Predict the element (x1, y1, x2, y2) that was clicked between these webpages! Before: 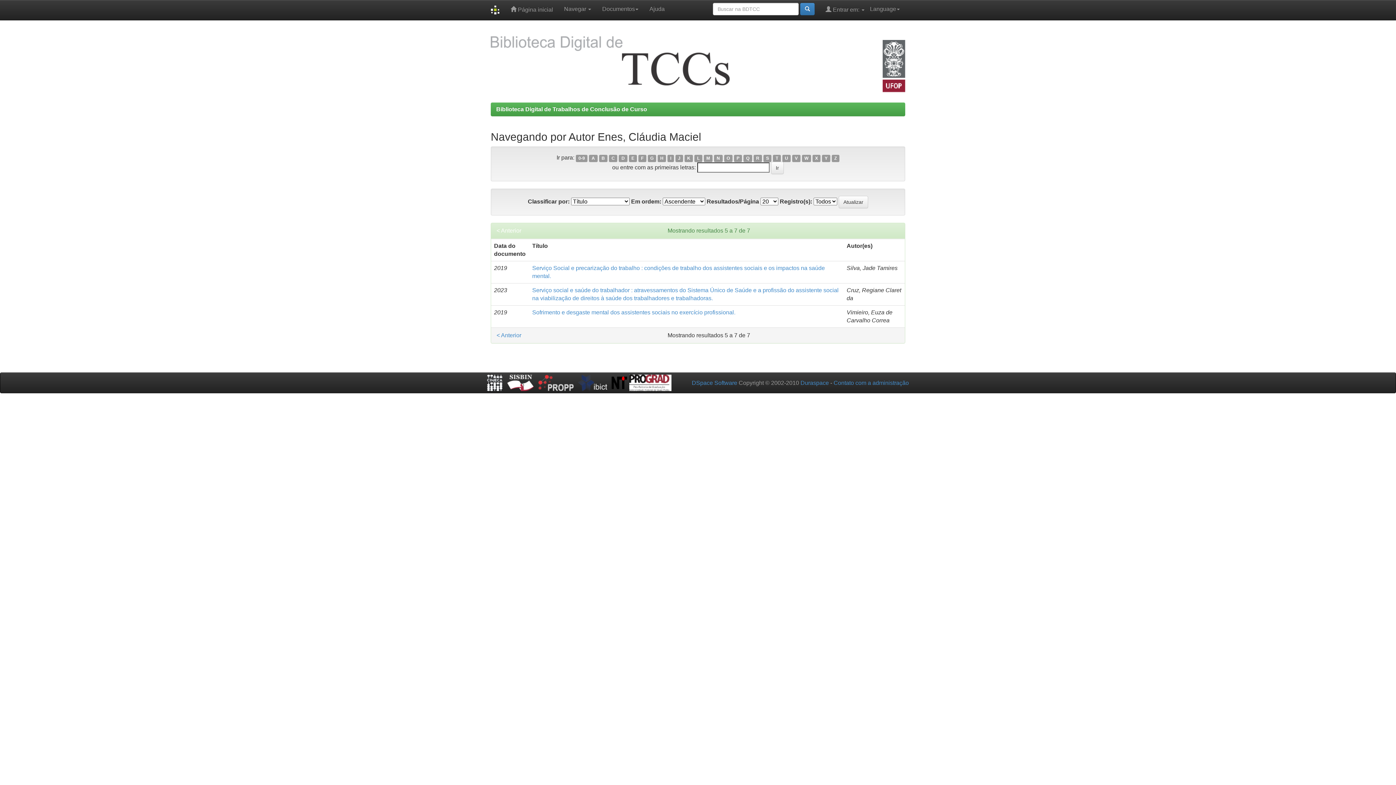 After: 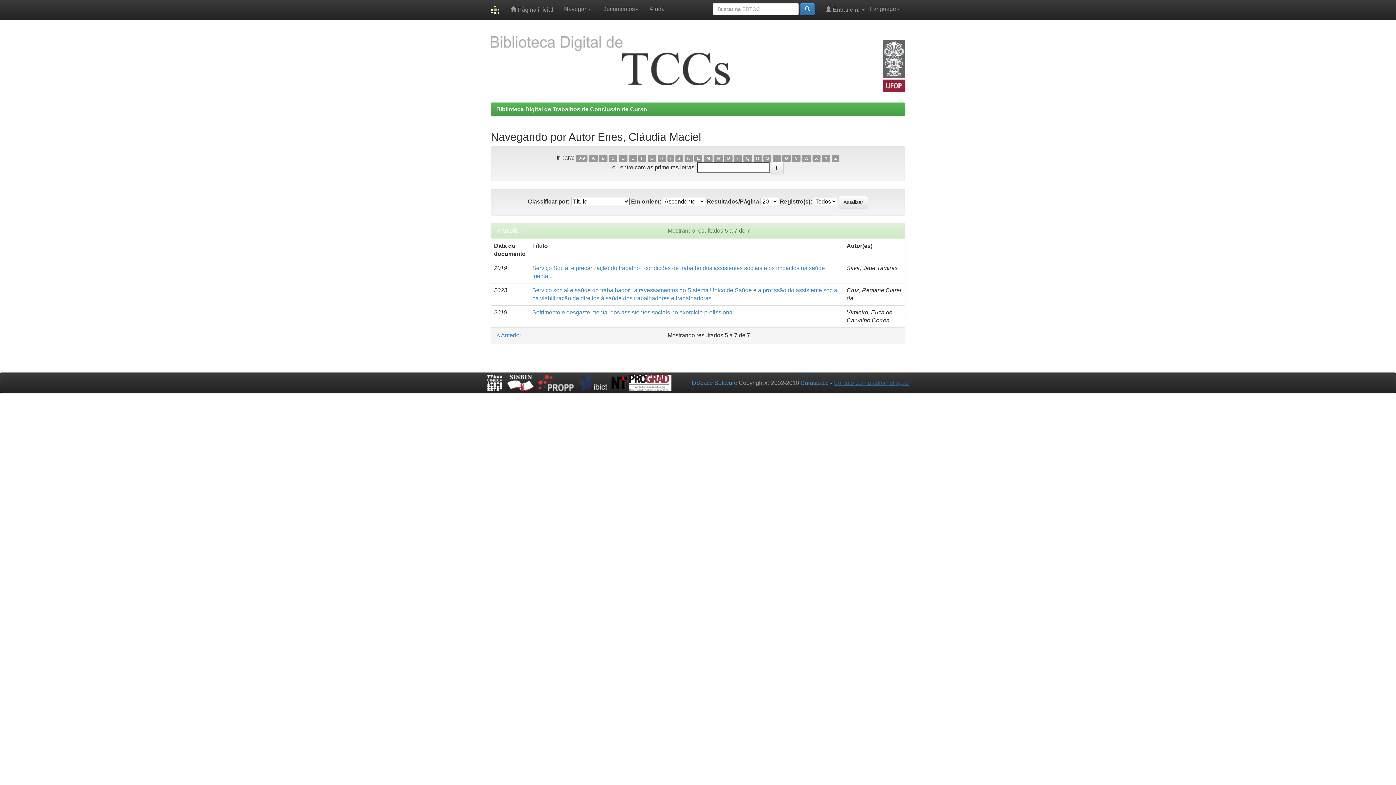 Action: label: Contato com a administração bbox: (833, 380, 909, 386)